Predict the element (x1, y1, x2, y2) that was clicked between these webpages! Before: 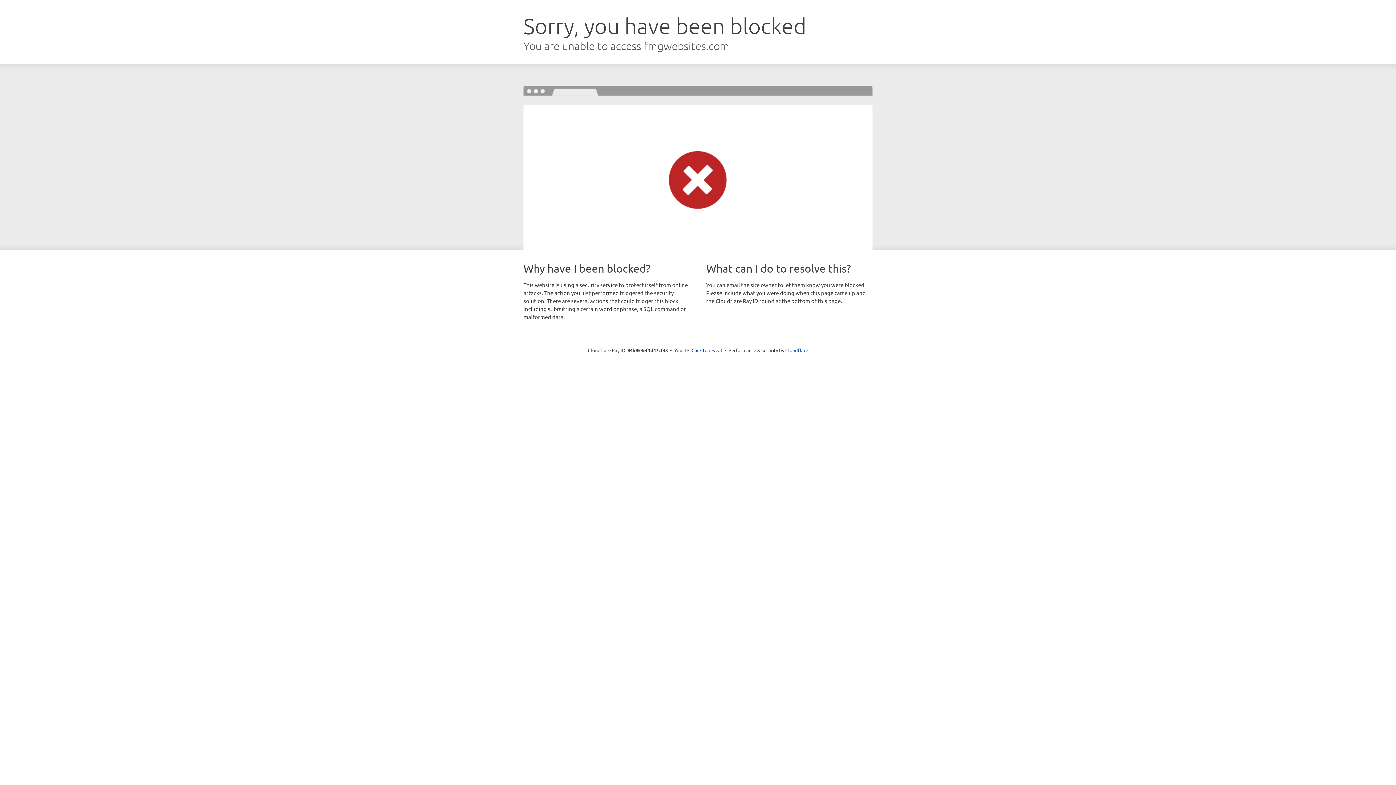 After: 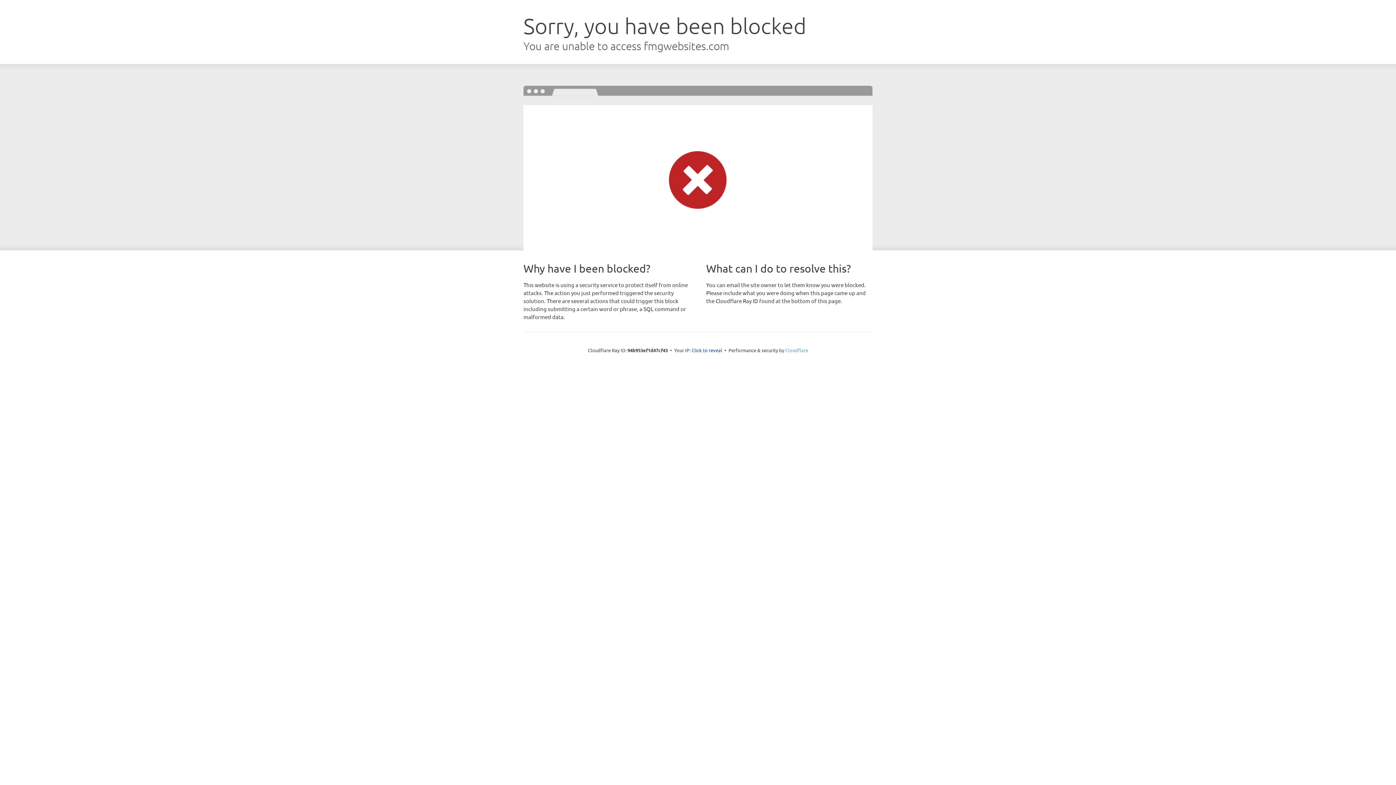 Action: bbox: (785, 347, 808, 353) label: Cloudflare